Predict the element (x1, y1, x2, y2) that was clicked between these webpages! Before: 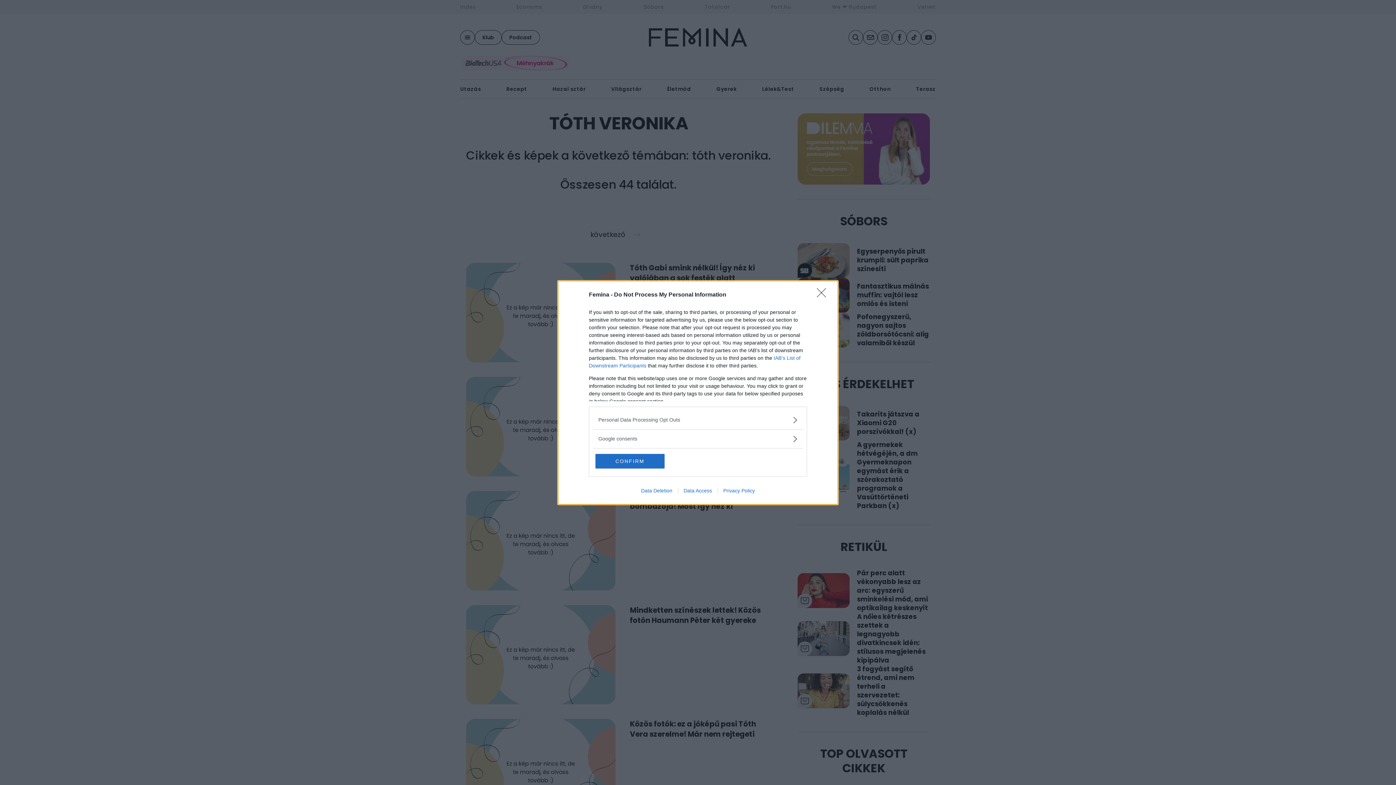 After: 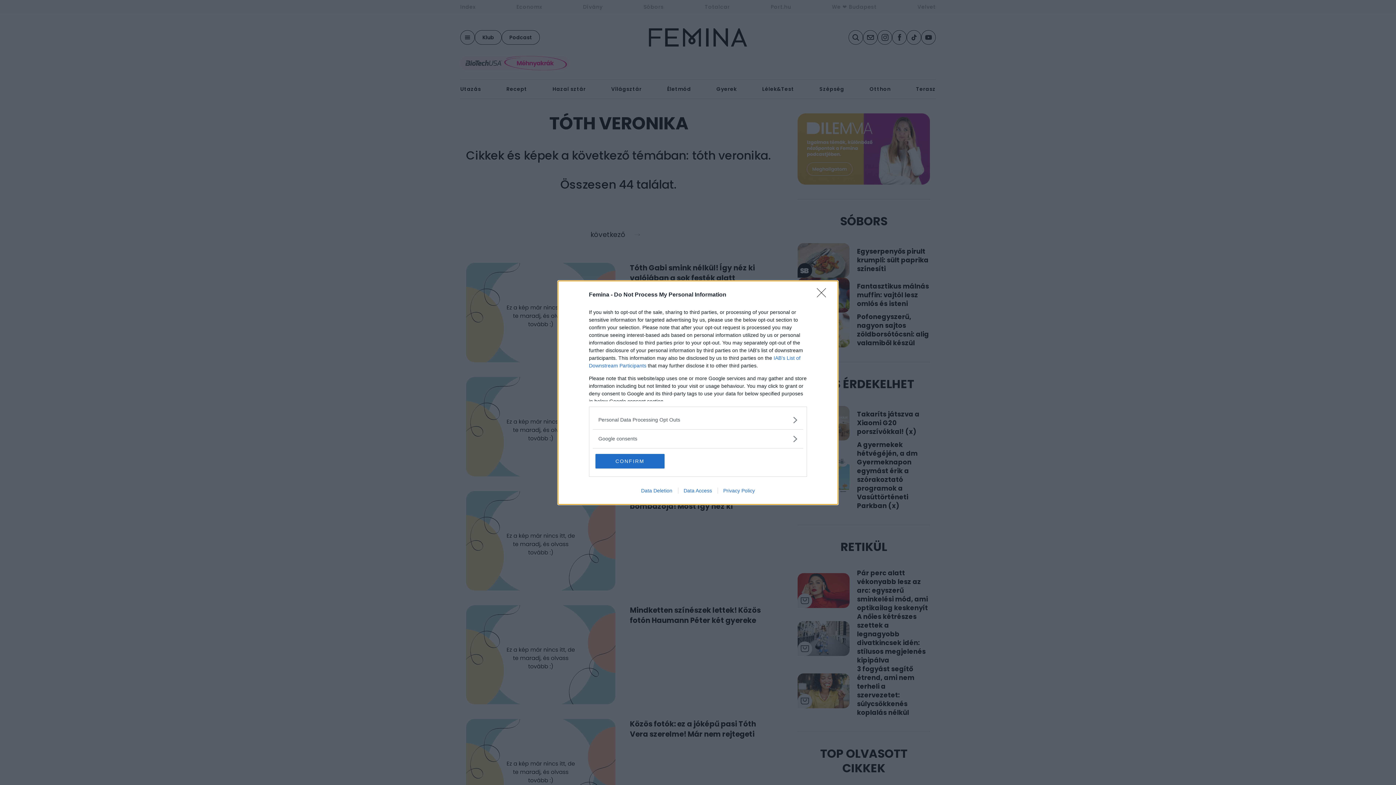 Action: label: Privacy Policy bbox: (717, 487, 760, 493)